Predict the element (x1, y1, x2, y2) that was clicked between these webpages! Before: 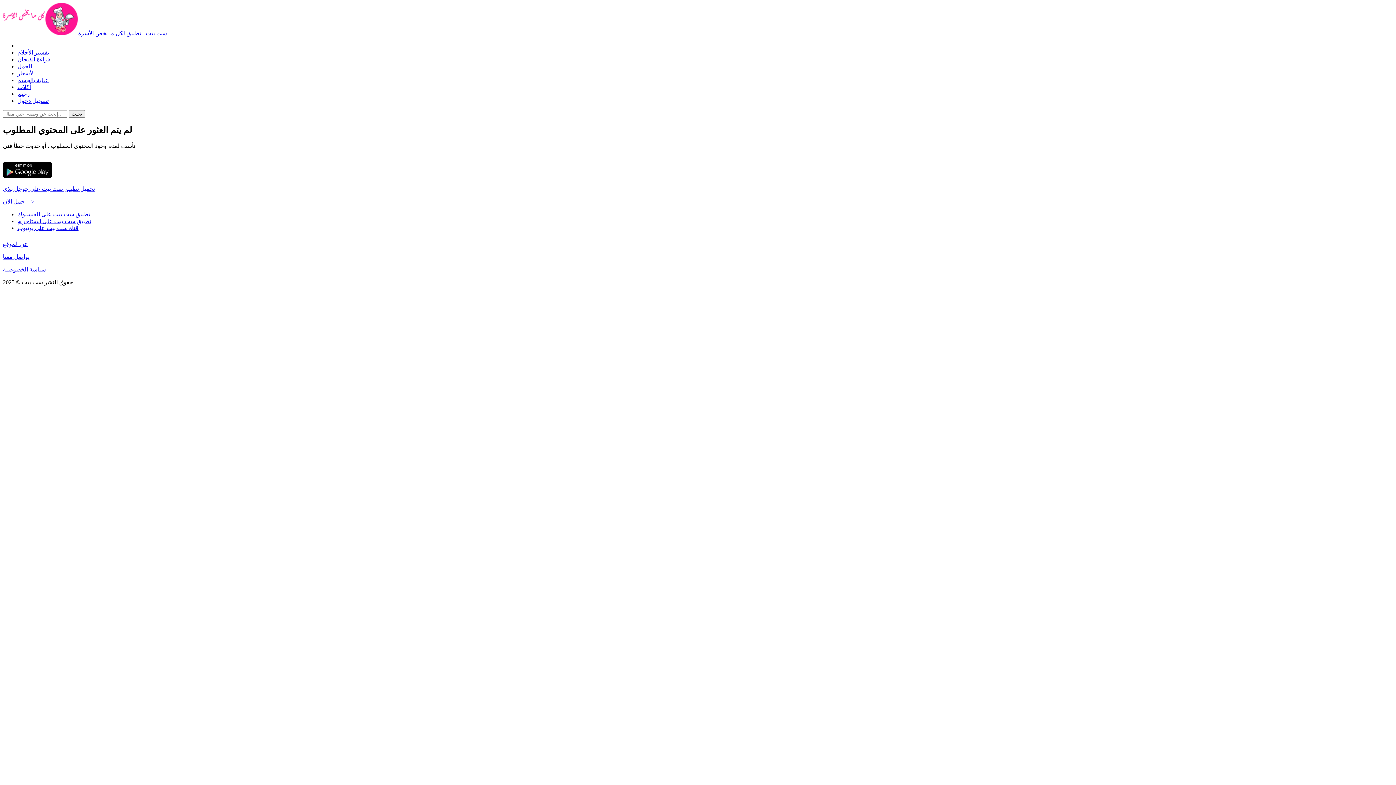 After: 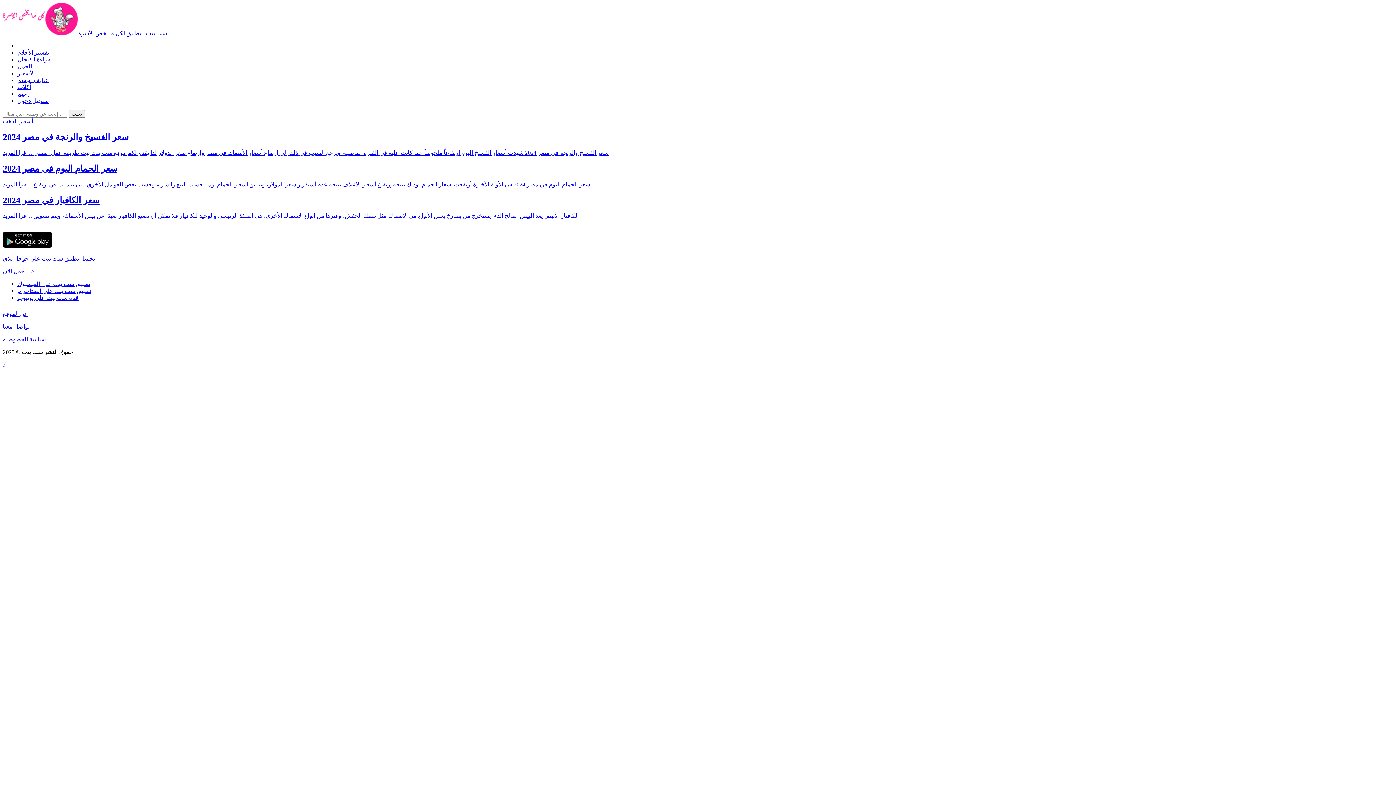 Action: bbox: (17, 70, 34, 76) label: الأسعار